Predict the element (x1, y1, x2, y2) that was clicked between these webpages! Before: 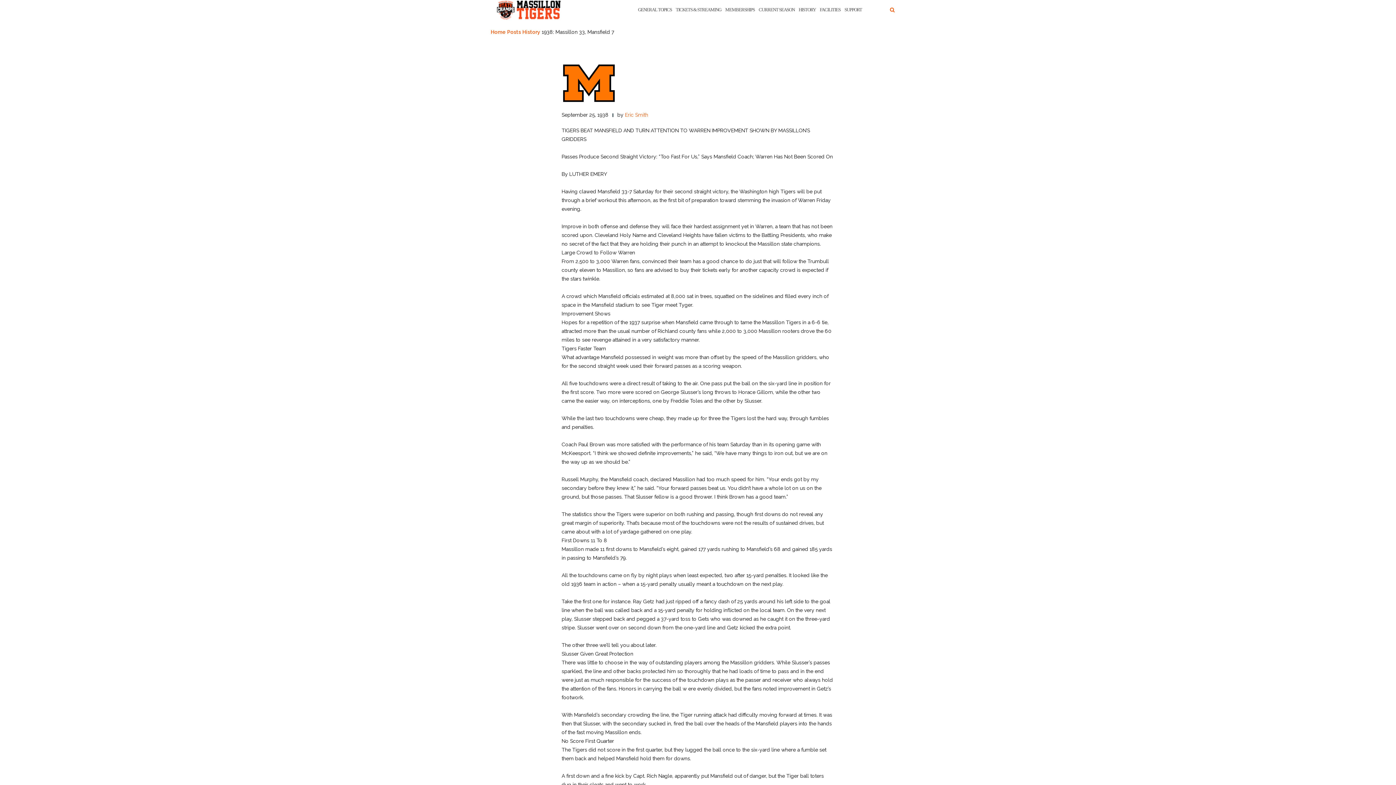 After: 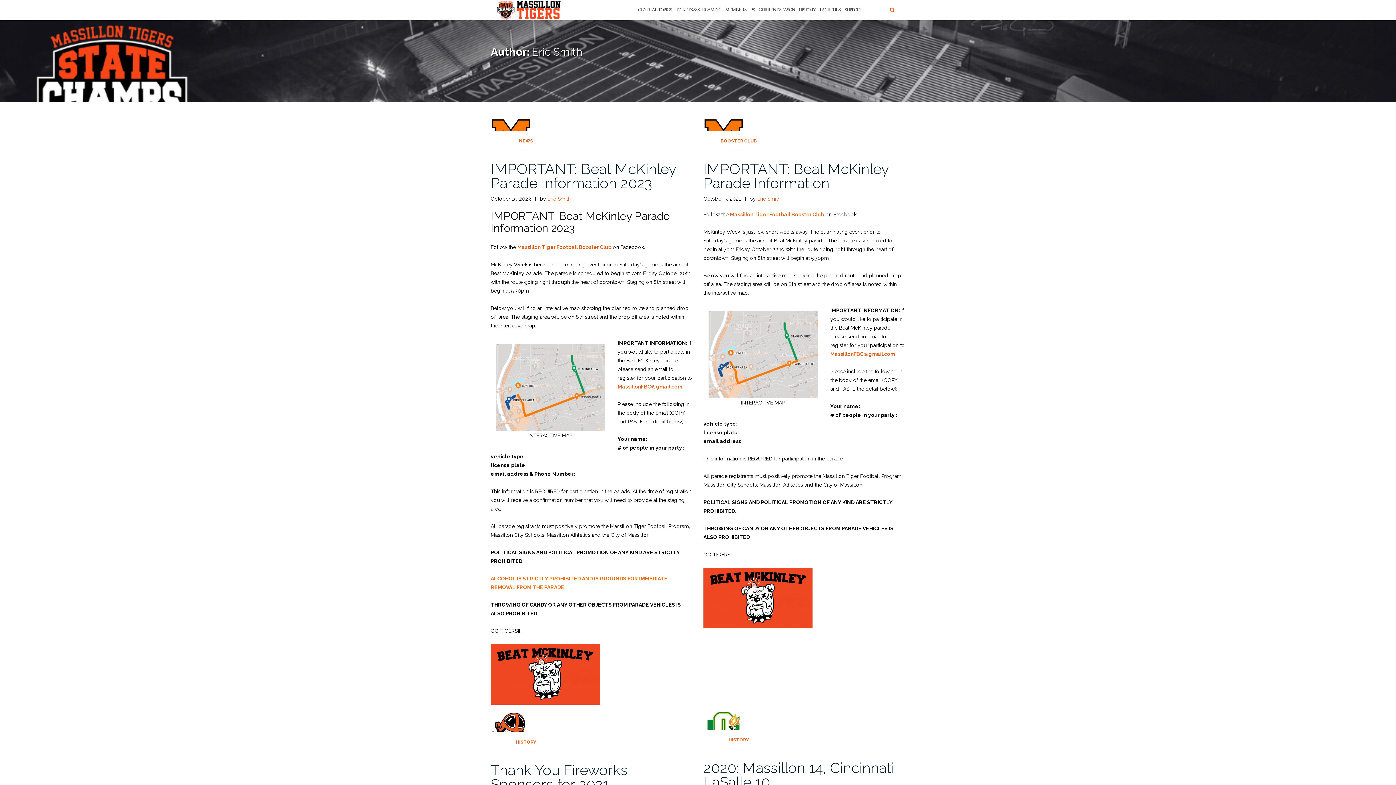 Action: bbox: (625, 112, 648, 117) label: Eric Smith